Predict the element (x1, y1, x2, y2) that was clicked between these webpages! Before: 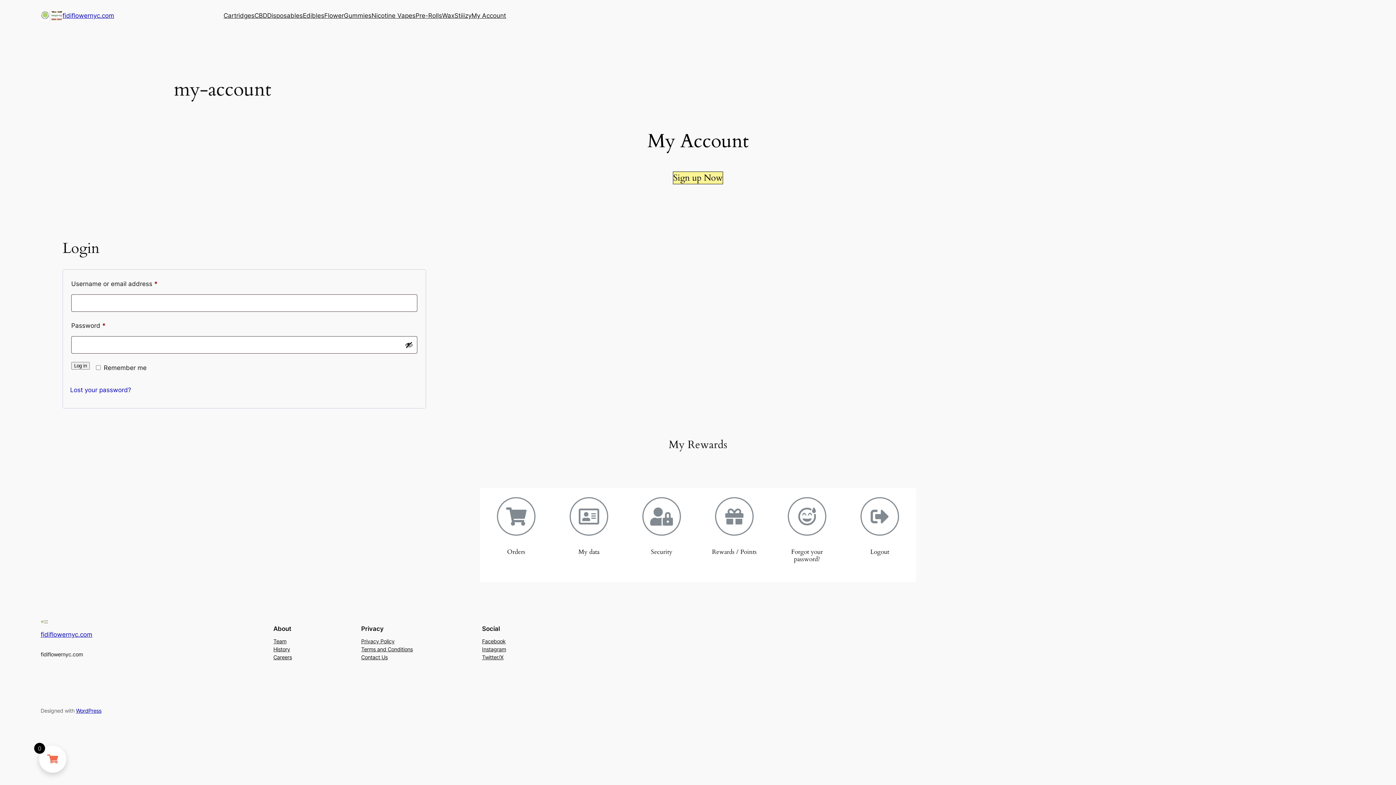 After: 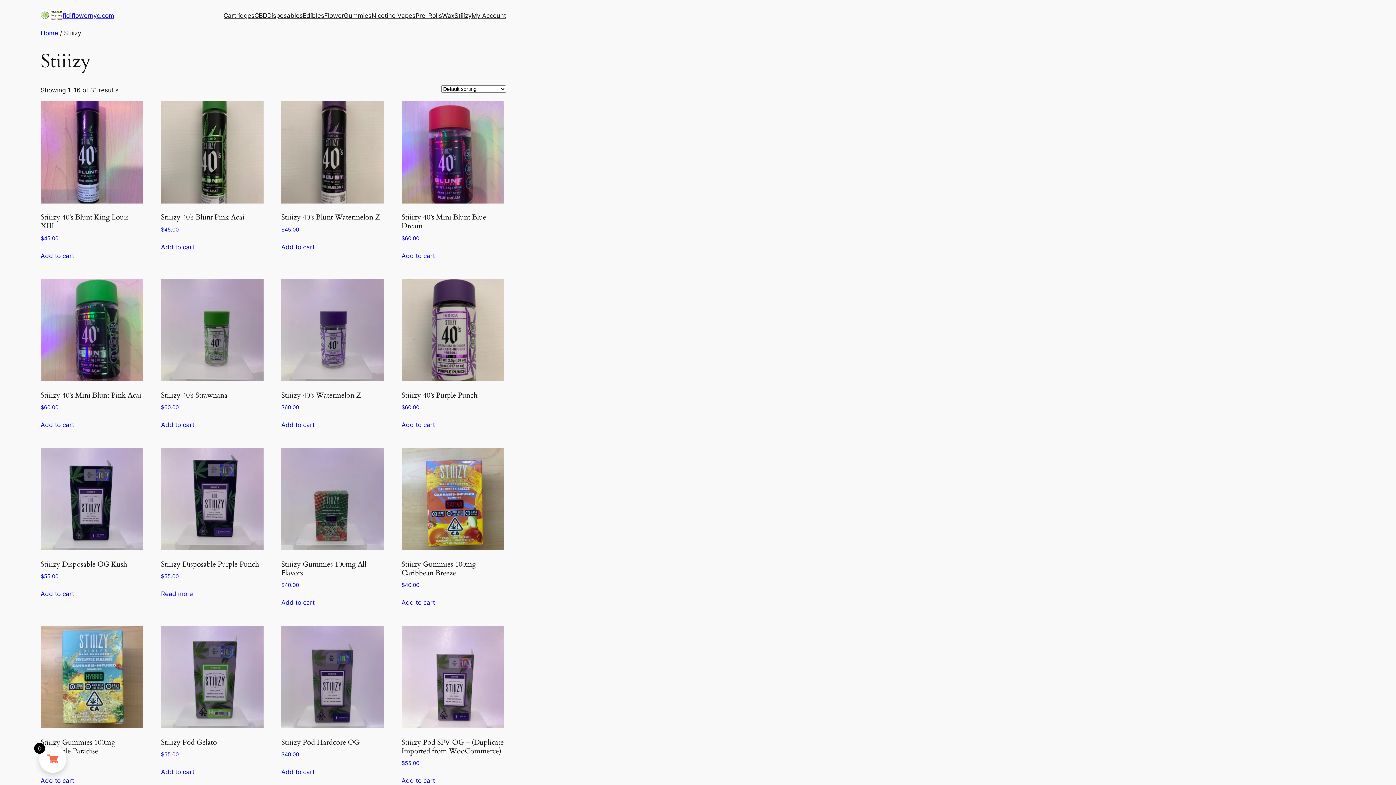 Action: label: Stiiizy bbox: (454, 10, 471, 20)